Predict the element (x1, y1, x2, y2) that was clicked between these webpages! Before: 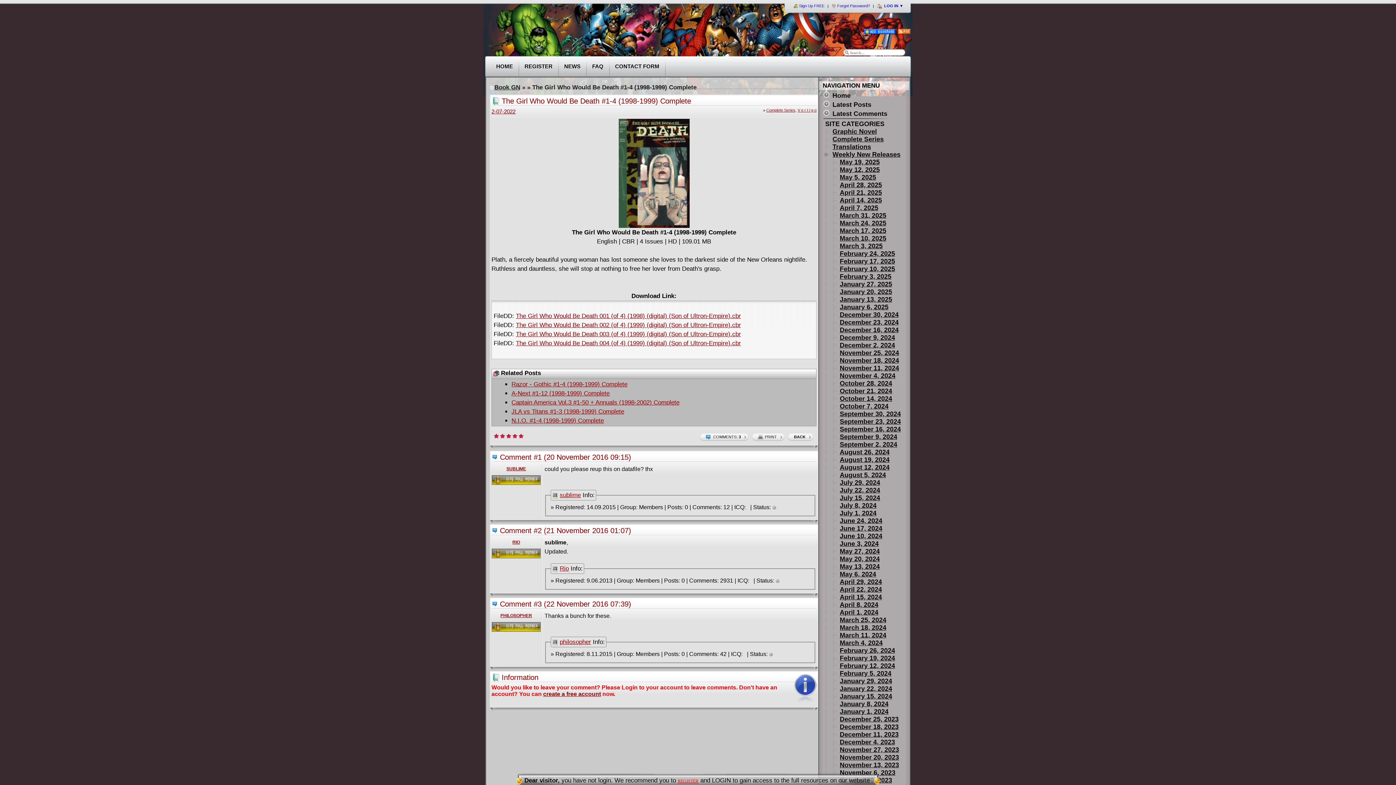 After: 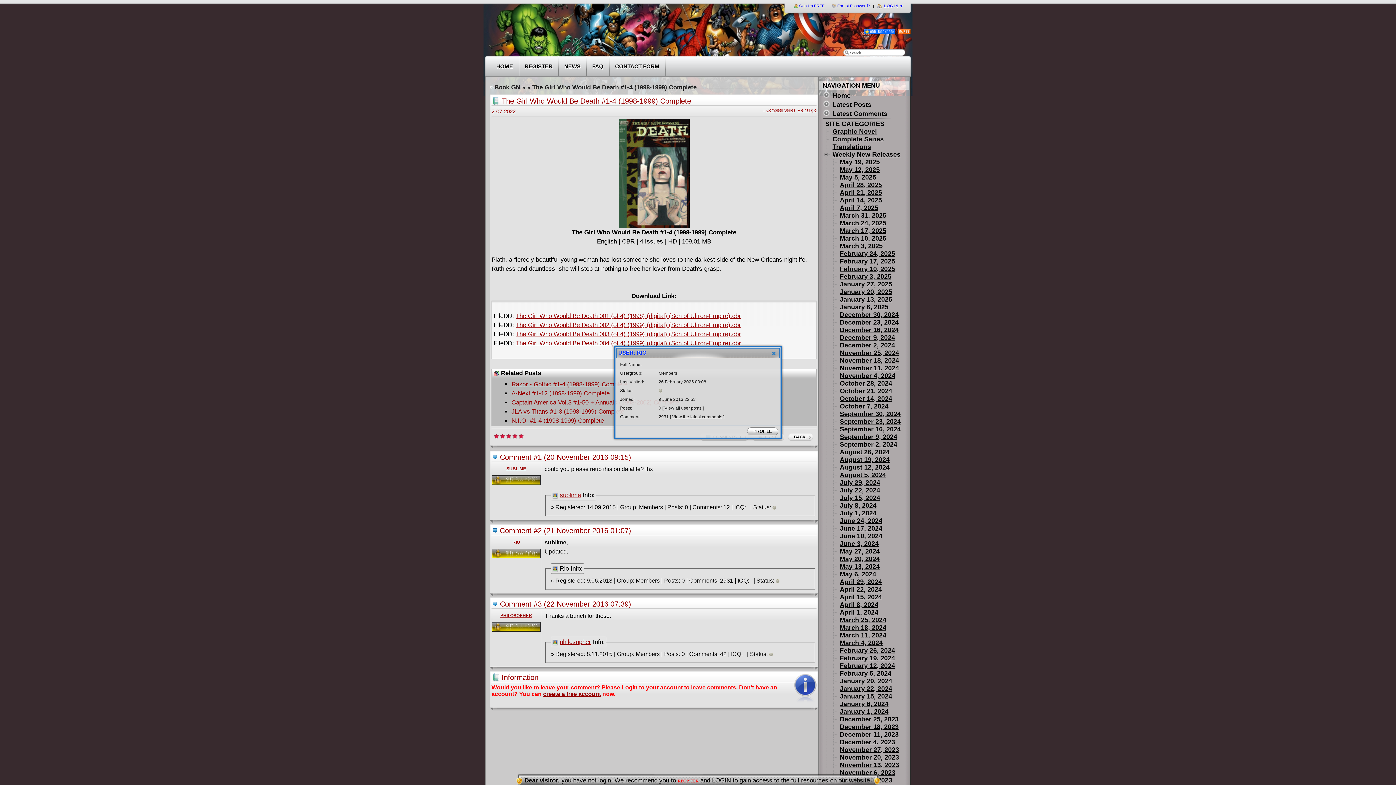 Action: label: Rio bbox: (559, 565, 569, 572)